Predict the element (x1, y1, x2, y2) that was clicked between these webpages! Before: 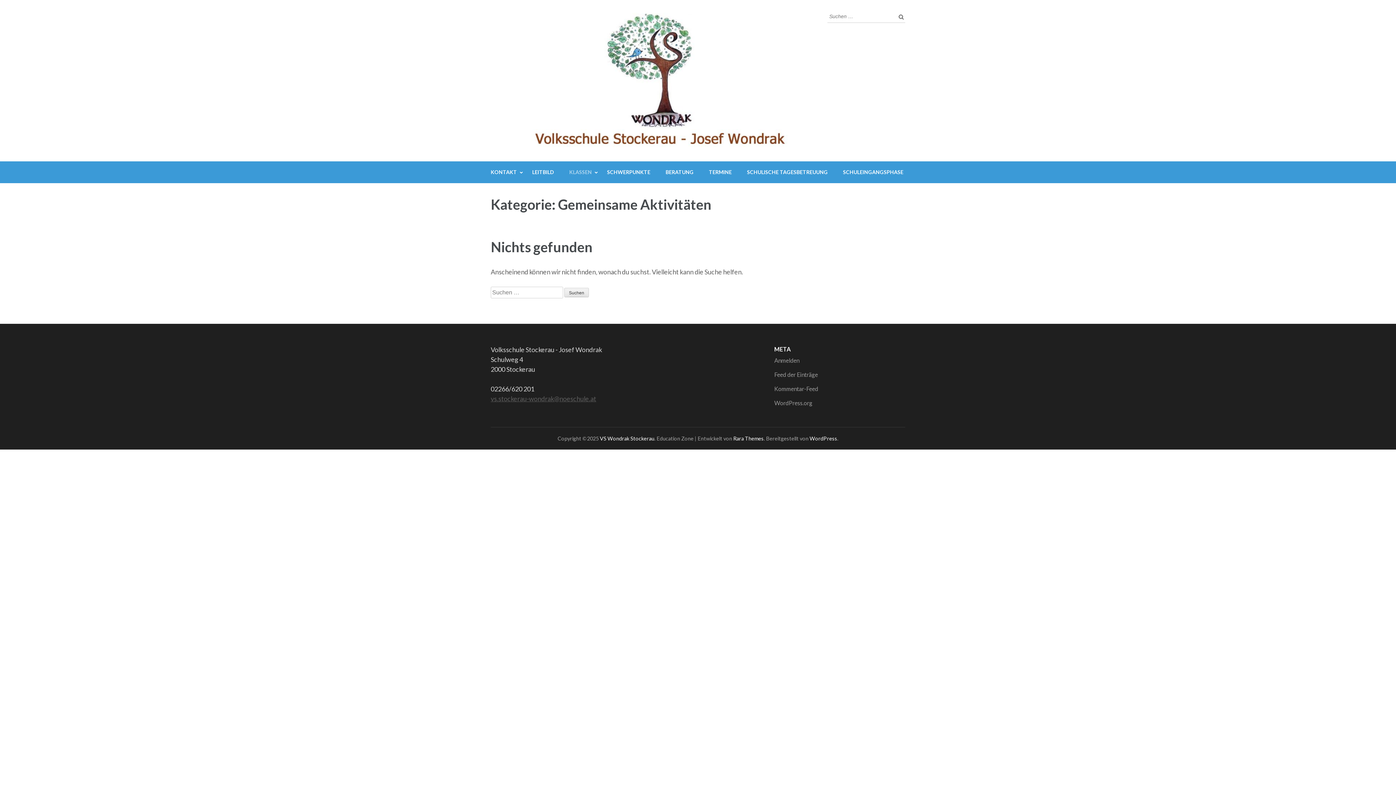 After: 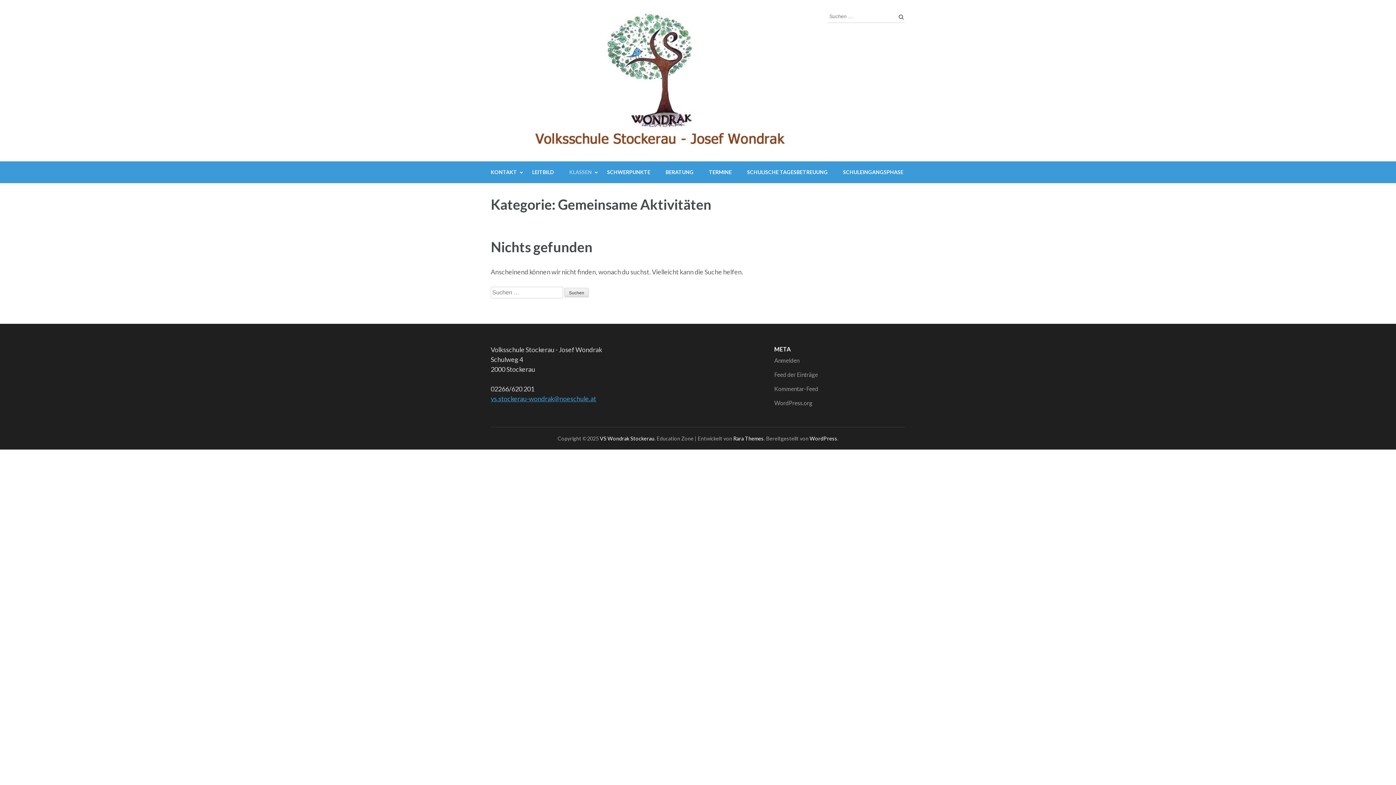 Action: bbox: (490, 394, 596, 402) label: vs.stockerau-wondrak@noeschule.at